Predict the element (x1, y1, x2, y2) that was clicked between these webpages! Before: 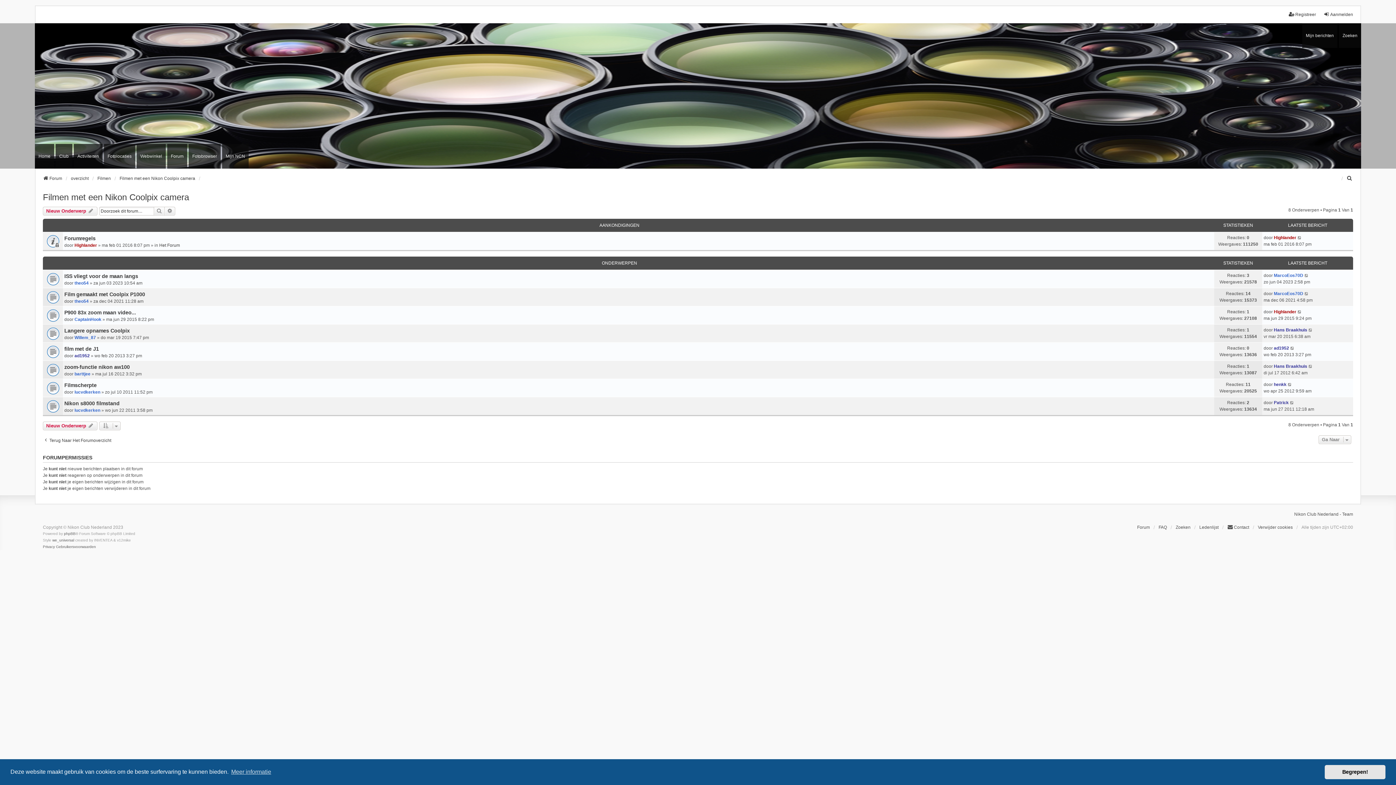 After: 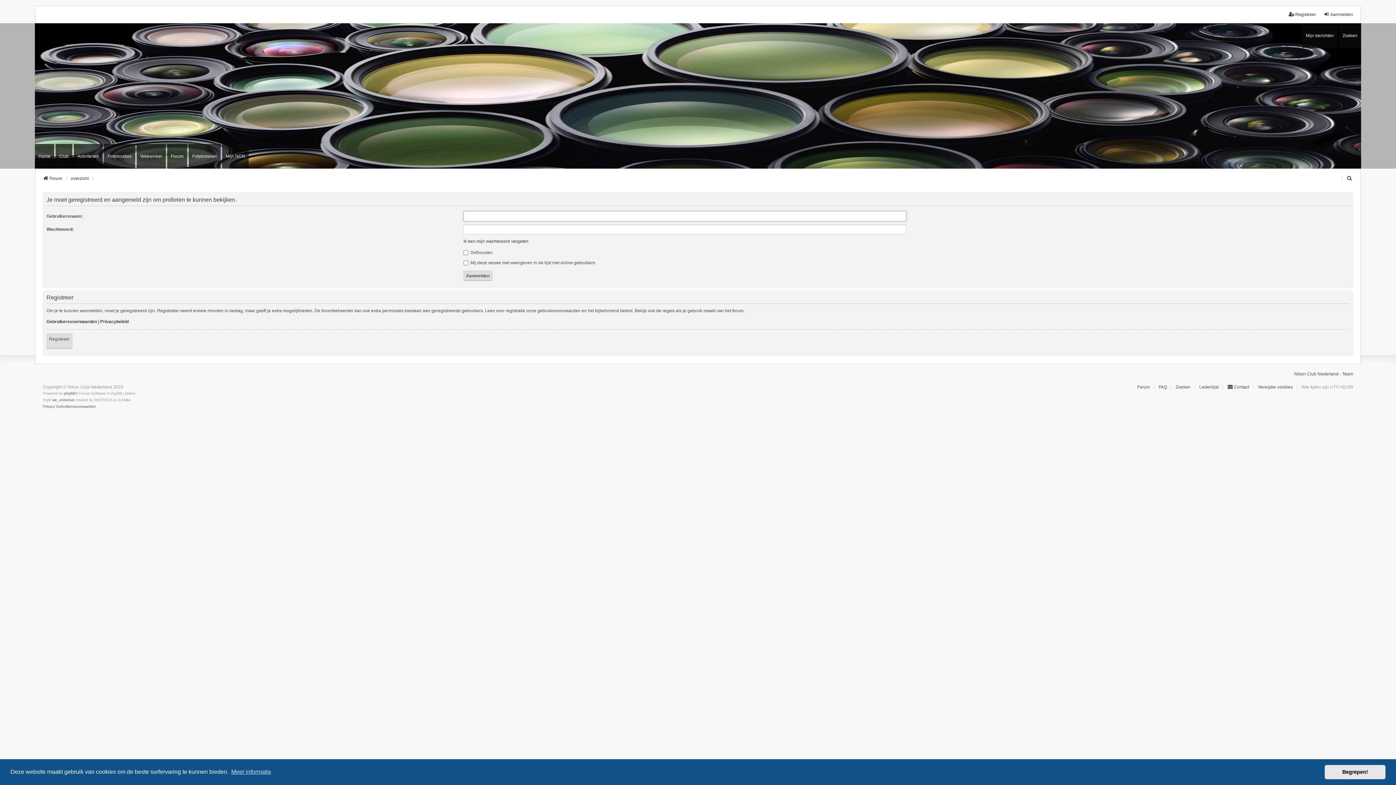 Action: bbox: (1274, 364, 1307, 369) label: Hans Braakhuis